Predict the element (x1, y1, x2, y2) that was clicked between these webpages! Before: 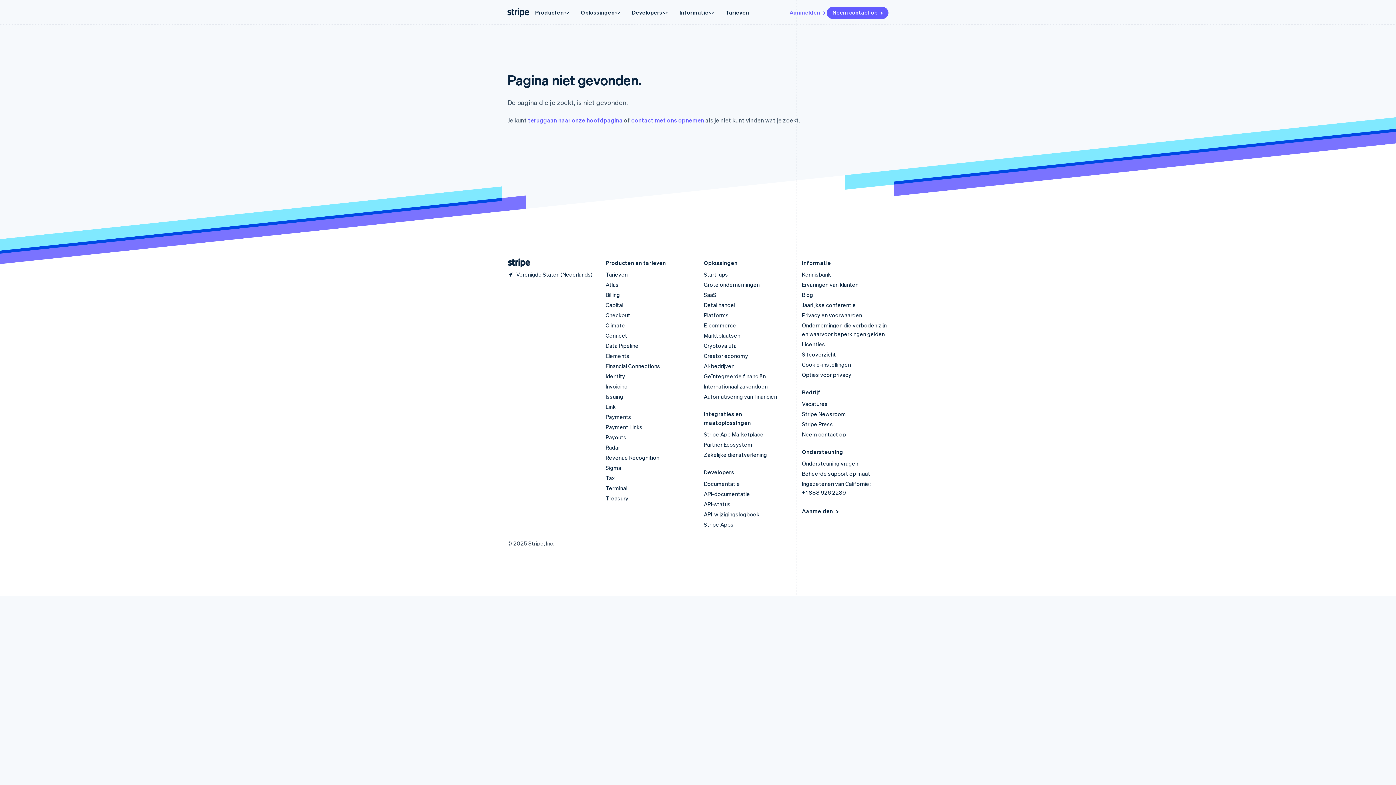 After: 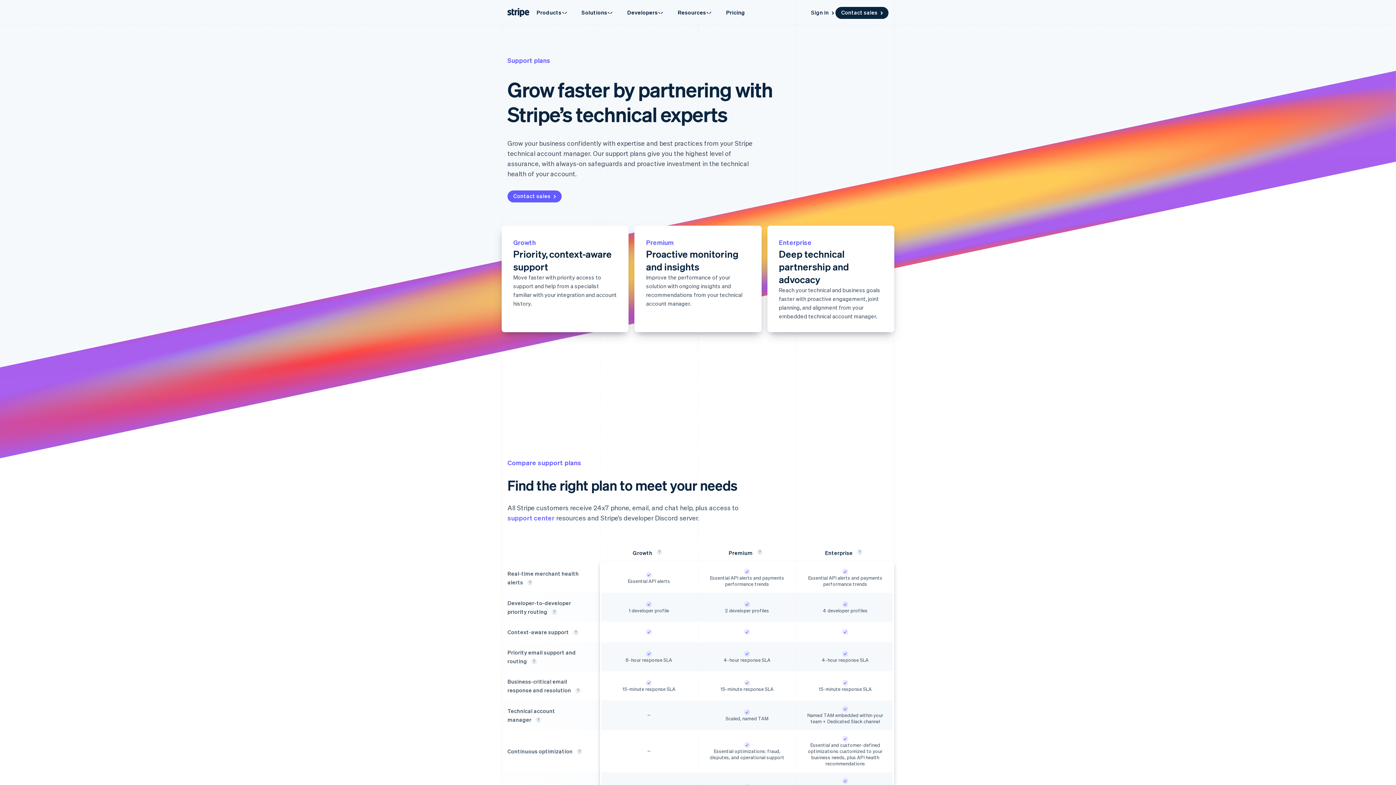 Action: label: Beheerde support op maat bbox: (802, 470, 870, 477)